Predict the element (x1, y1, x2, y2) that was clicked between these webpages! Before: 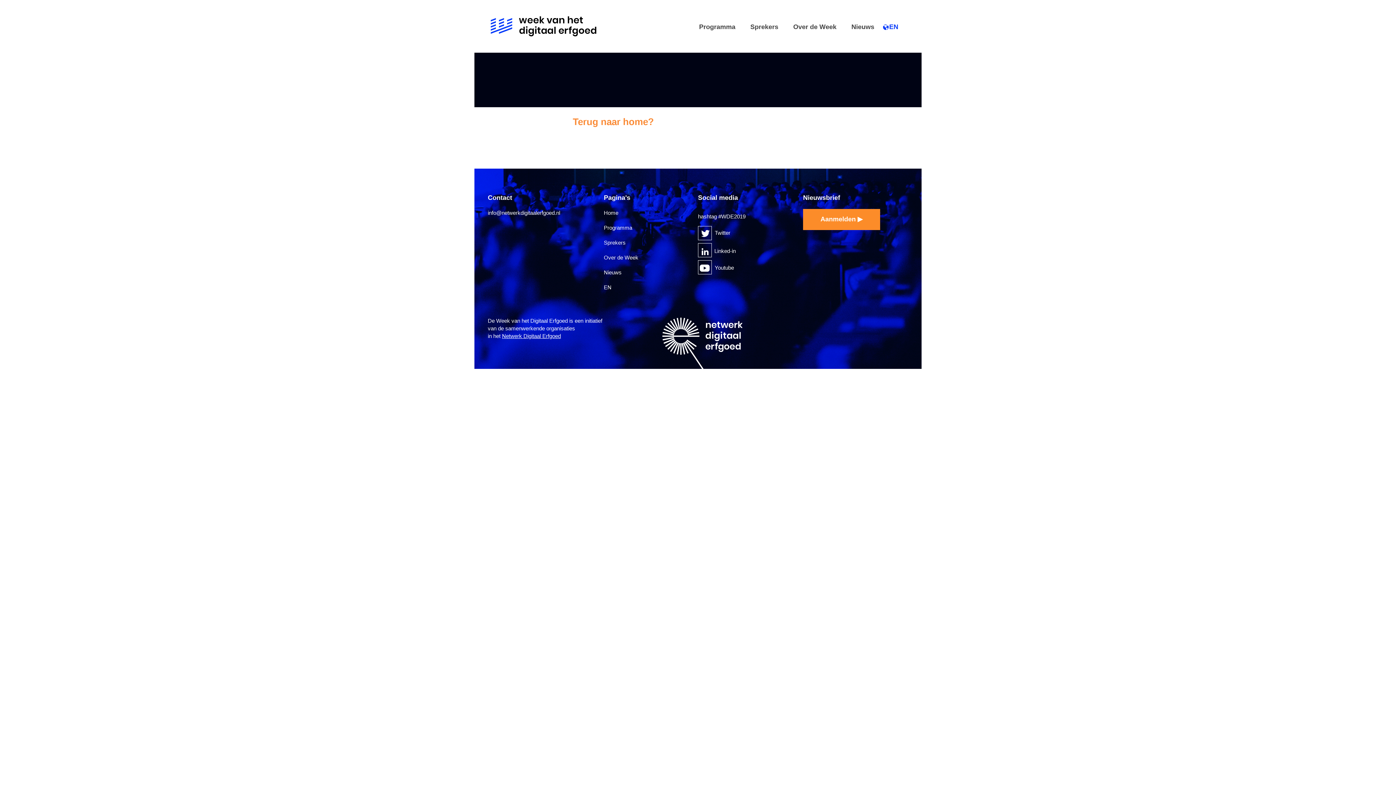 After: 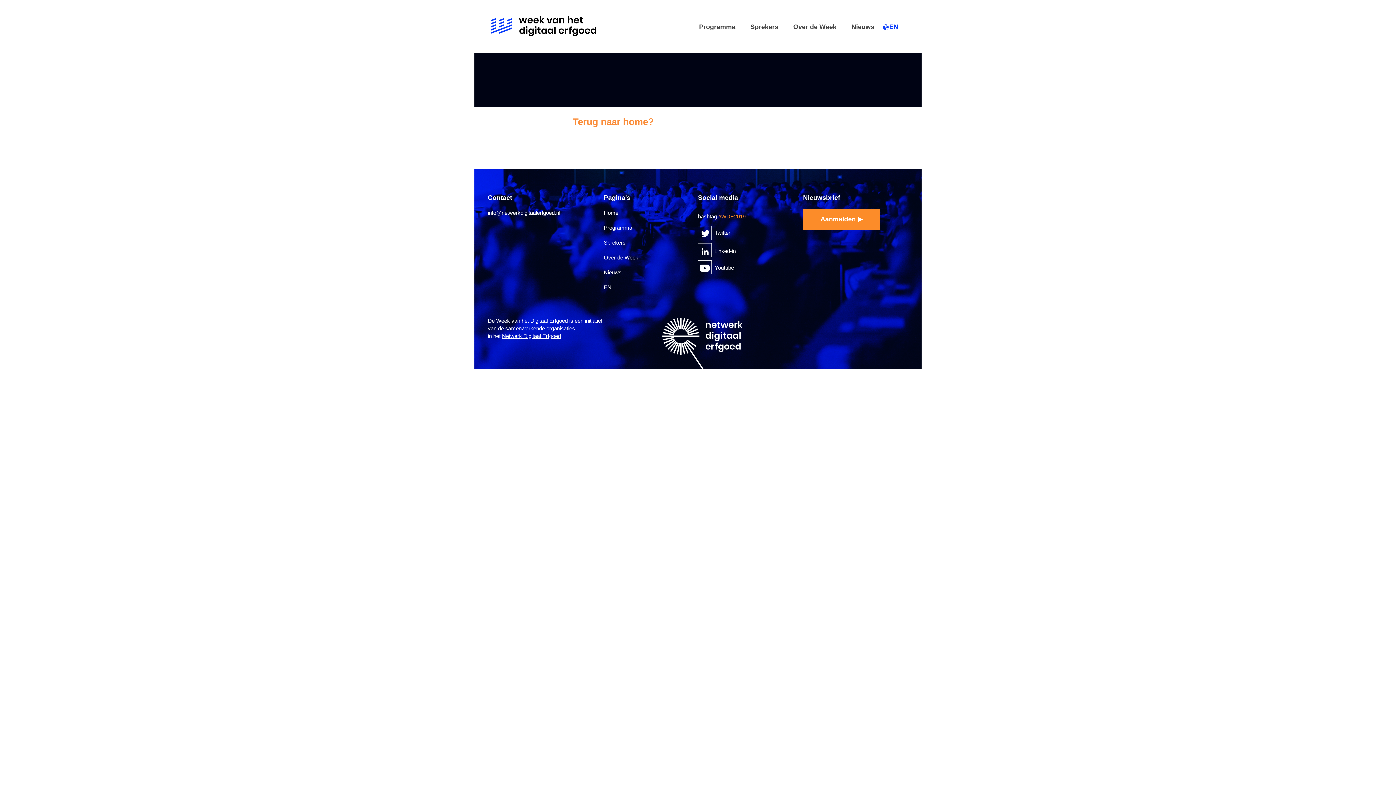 Action: label: #WDE2019 bbox: (718, 209, 745, 224)